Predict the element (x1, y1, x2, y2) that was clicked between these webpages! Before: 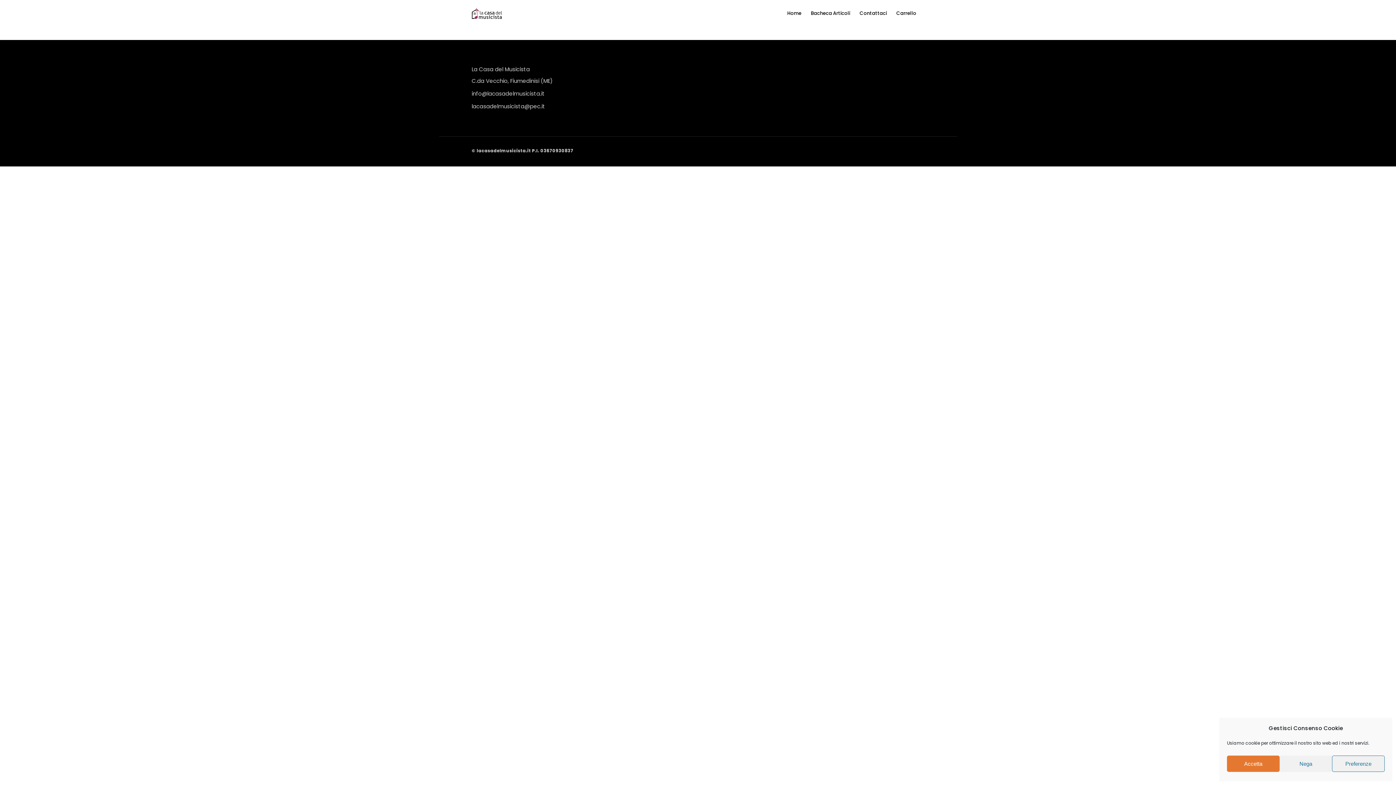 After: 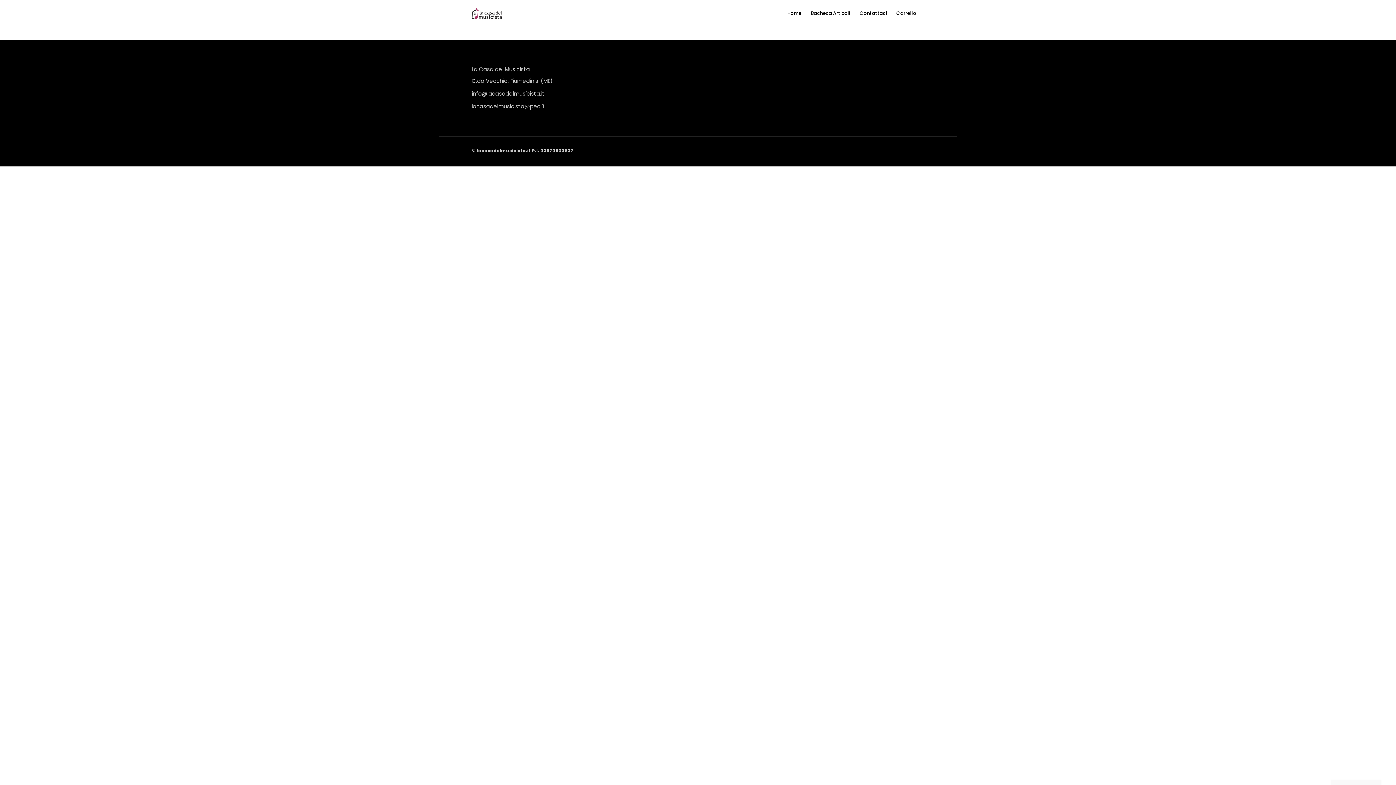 Action: label: Nega bbox: (1279, 756, 1332, 772)